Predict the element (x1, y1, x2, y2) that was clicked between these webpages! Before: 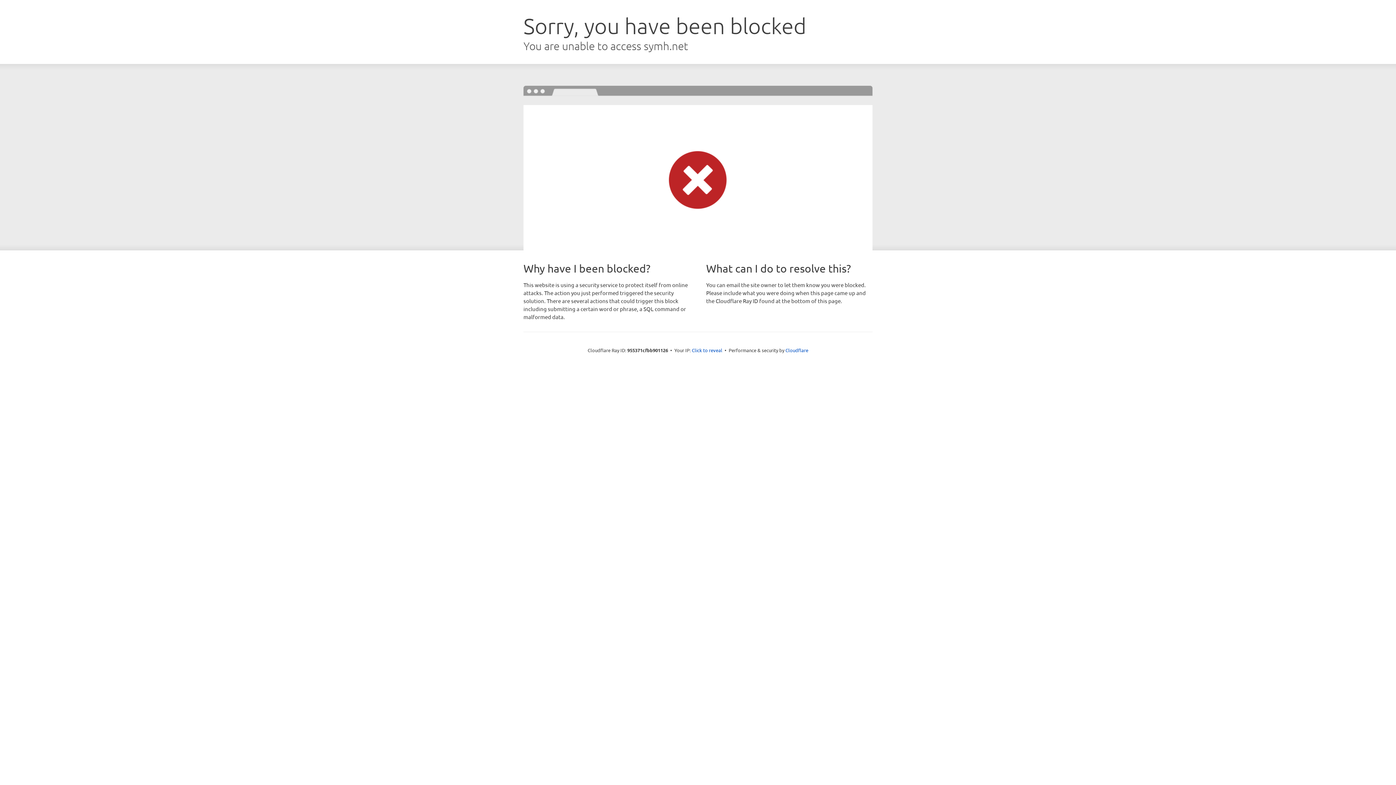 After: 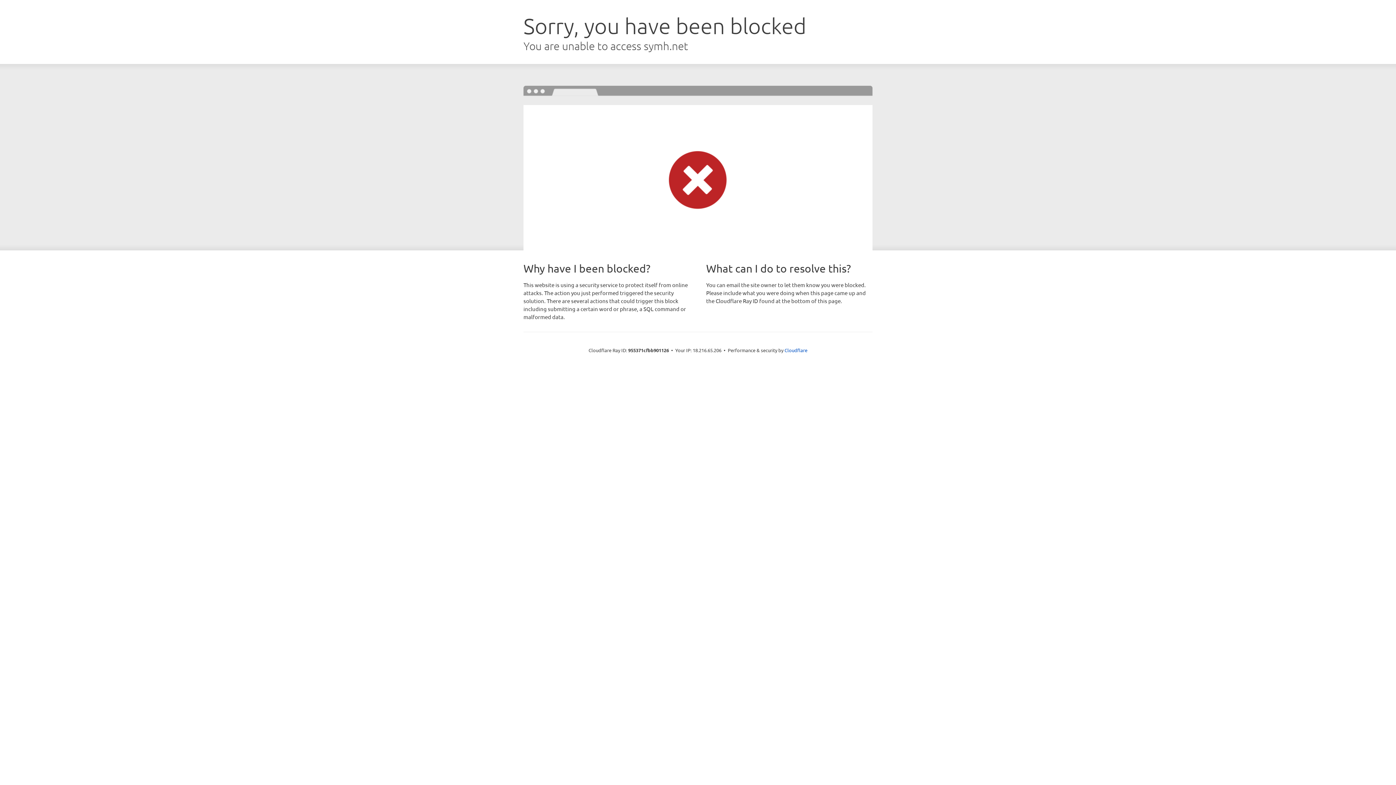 Action: label: Click to reveal bbox: (692, 346, 722, 353)